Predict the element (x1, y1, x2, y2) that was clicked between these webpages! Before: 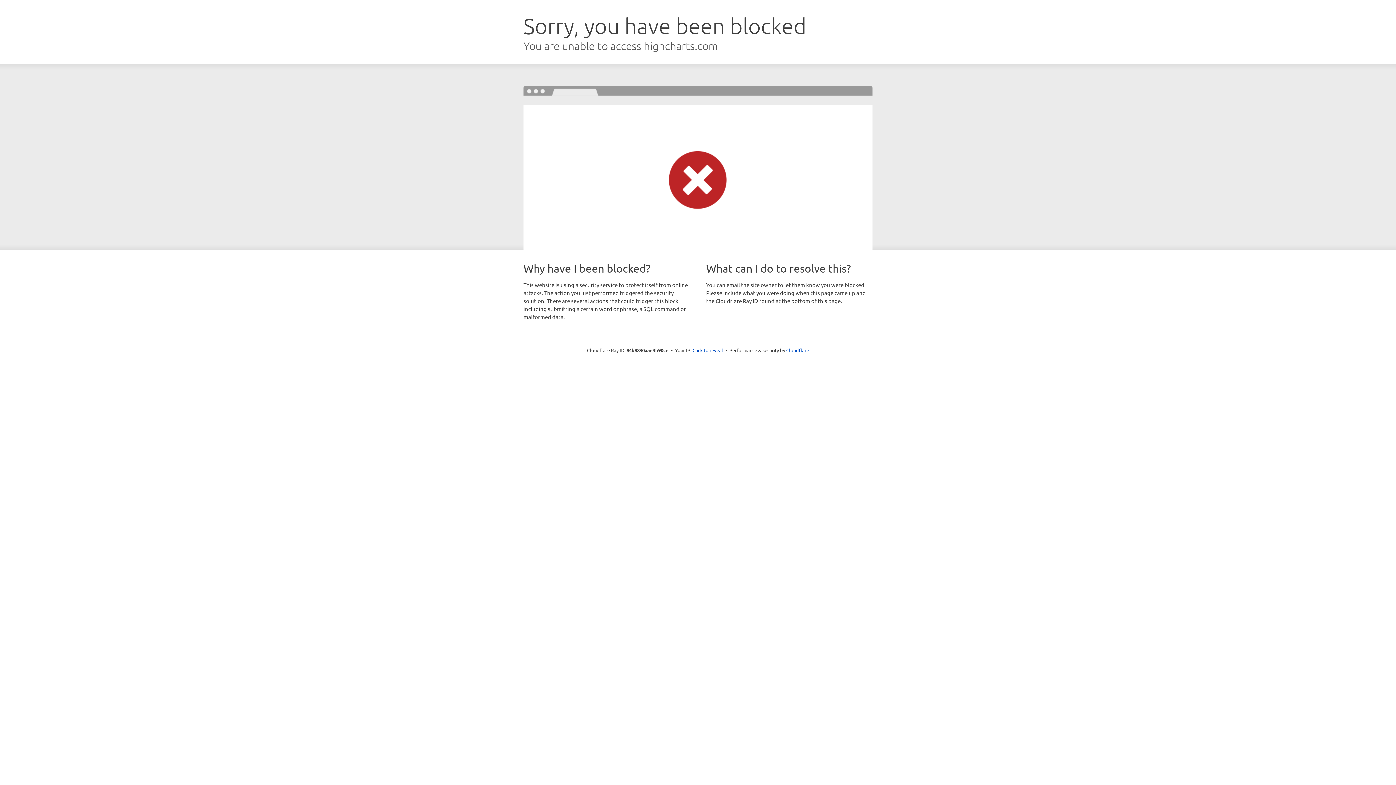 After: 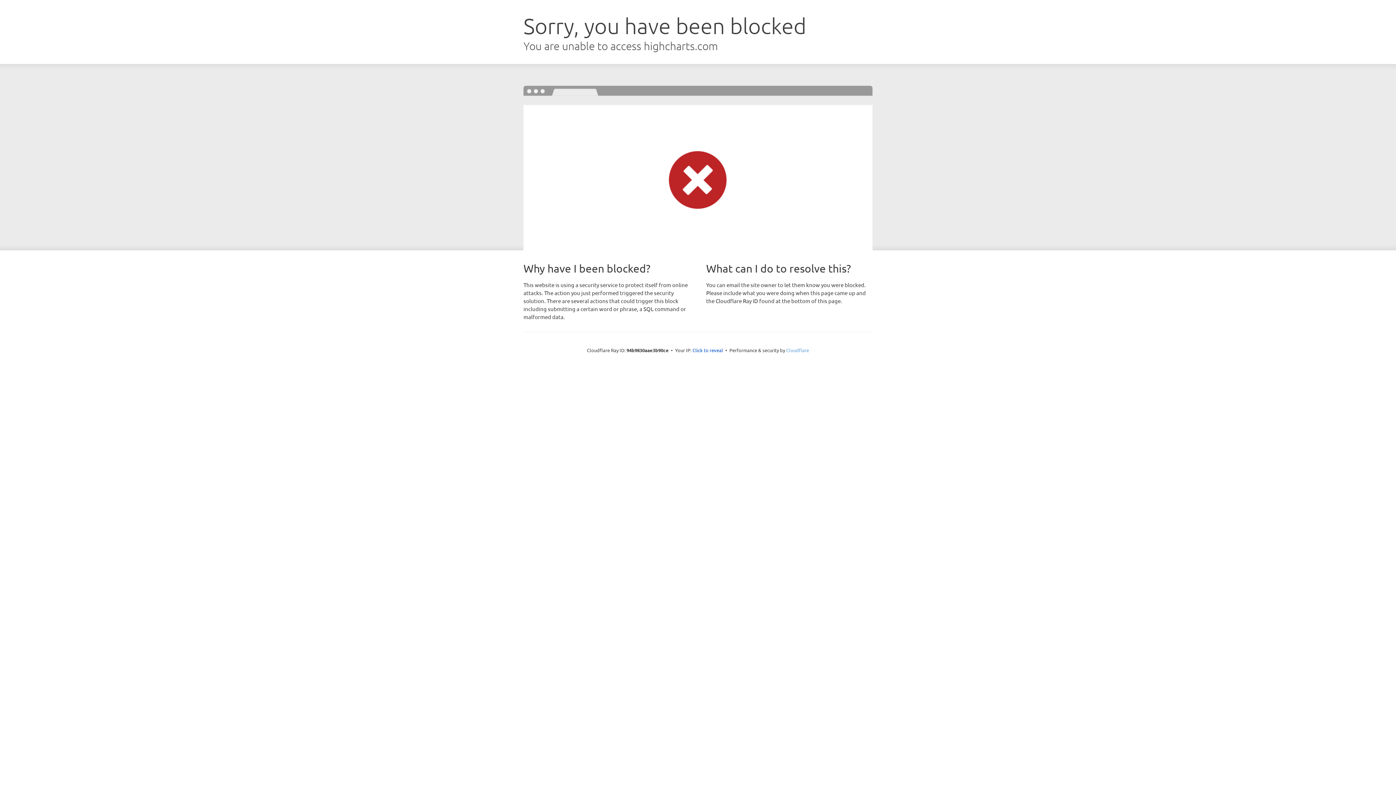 Action: bbox: (786, 347, 809, 353) label: Cloudflare